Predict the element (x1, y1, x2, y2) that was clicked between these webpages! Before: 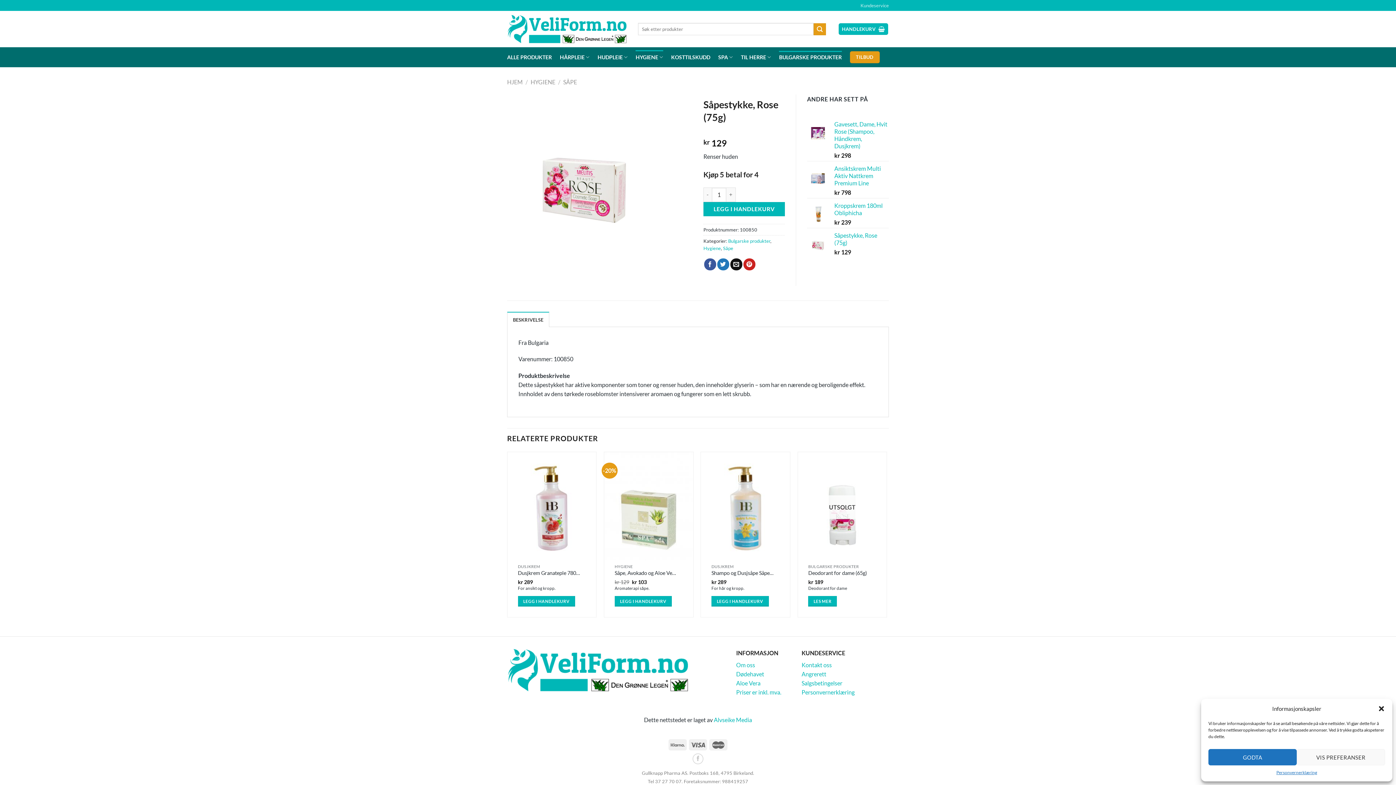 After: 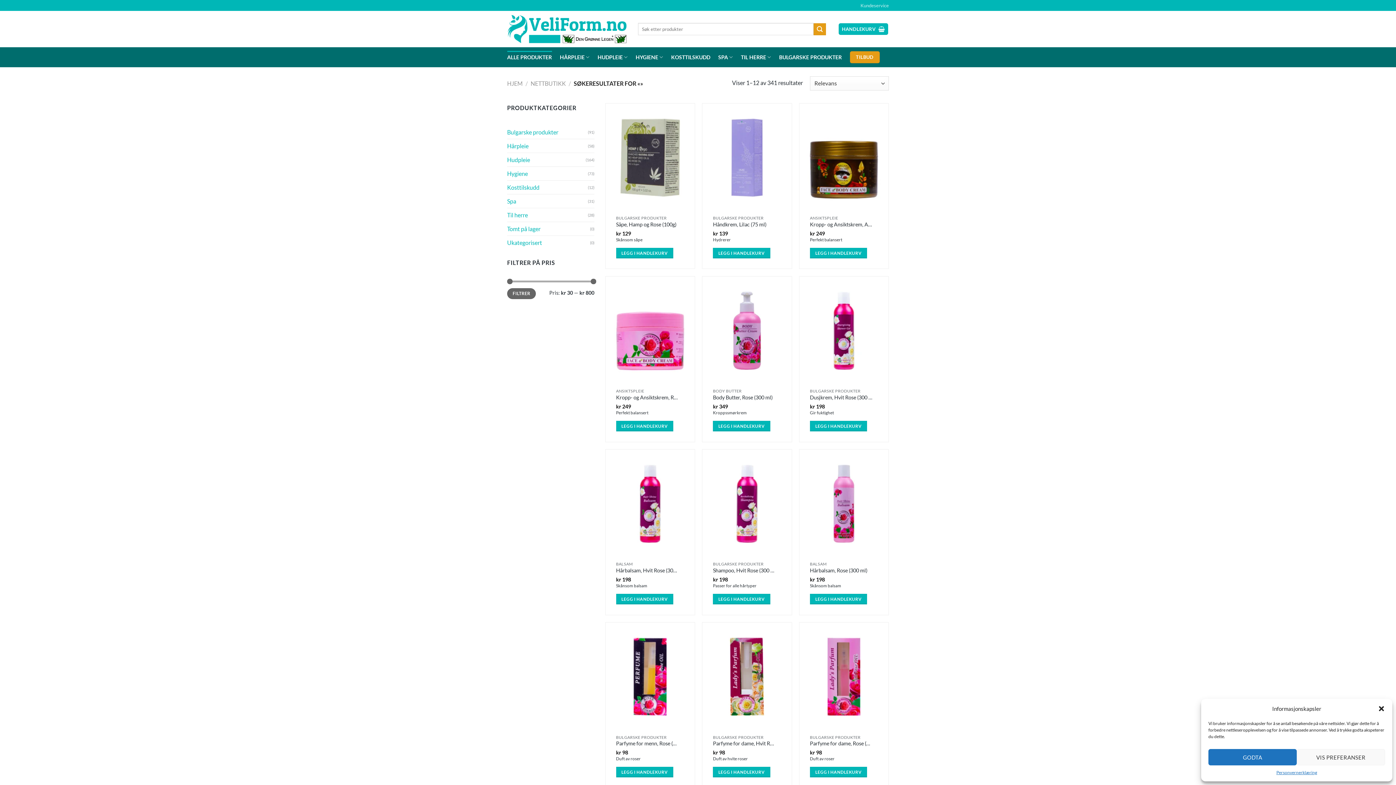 Action: bbox: (813, 23, 826, 35) label: Submit